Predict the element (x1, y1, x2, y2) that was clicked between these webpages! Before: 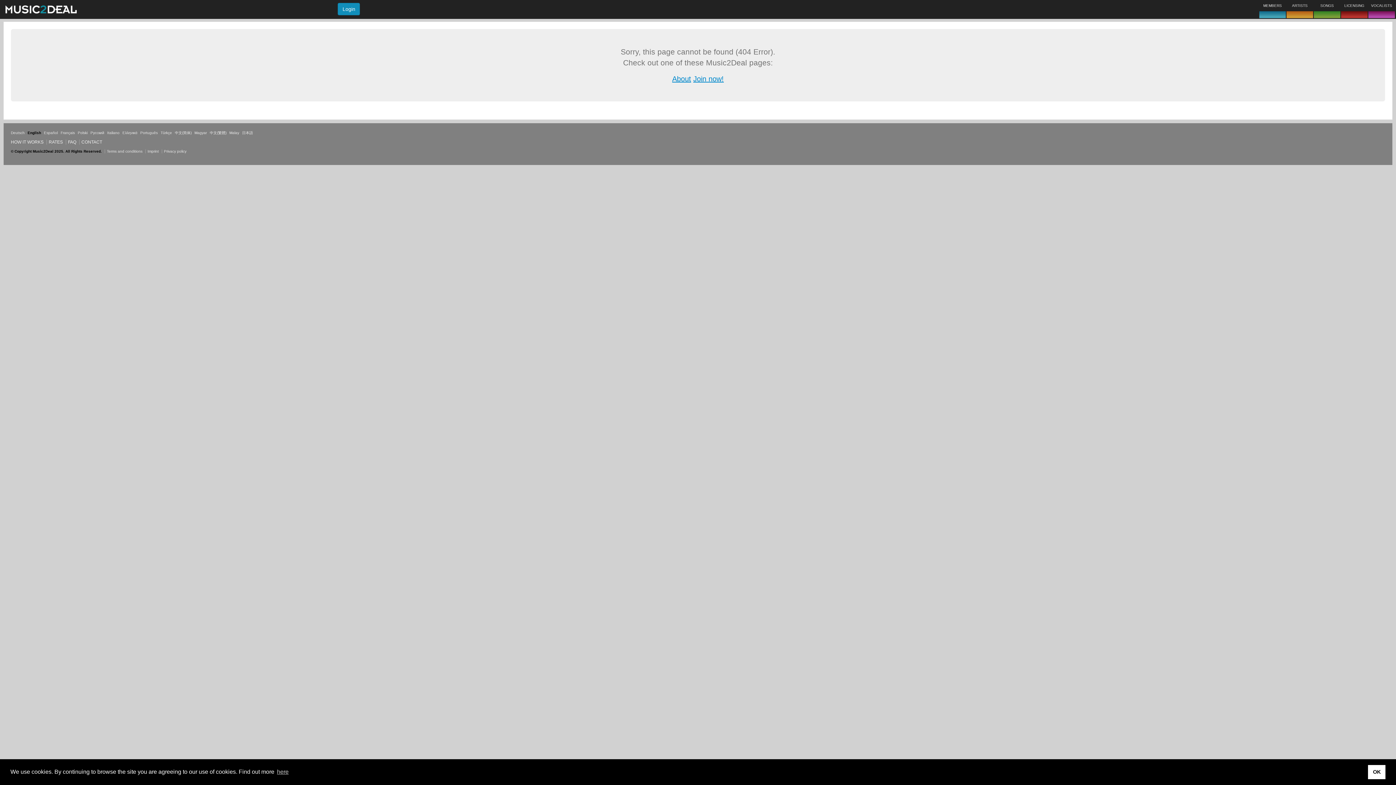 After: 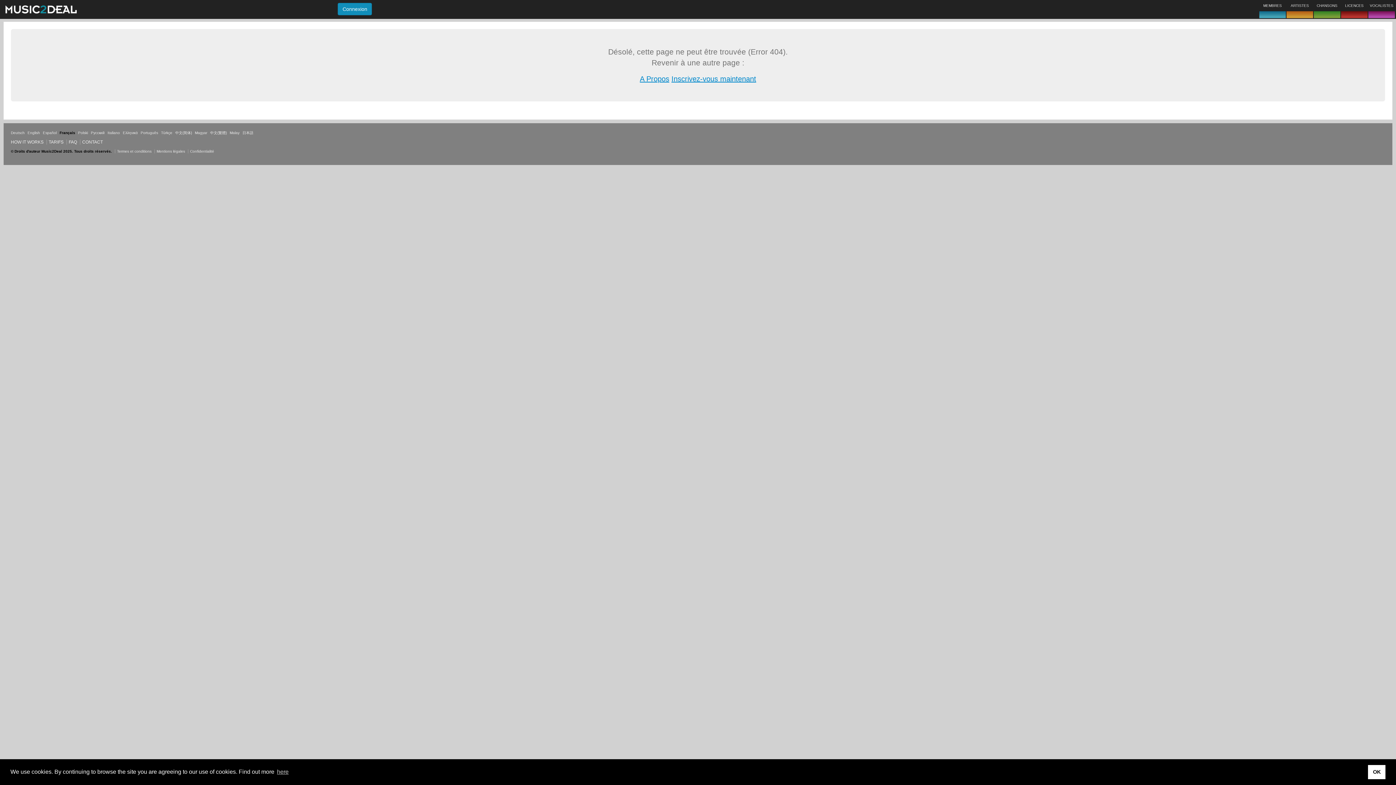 Action: bbox: (60, 130, 74, 134) label: Français